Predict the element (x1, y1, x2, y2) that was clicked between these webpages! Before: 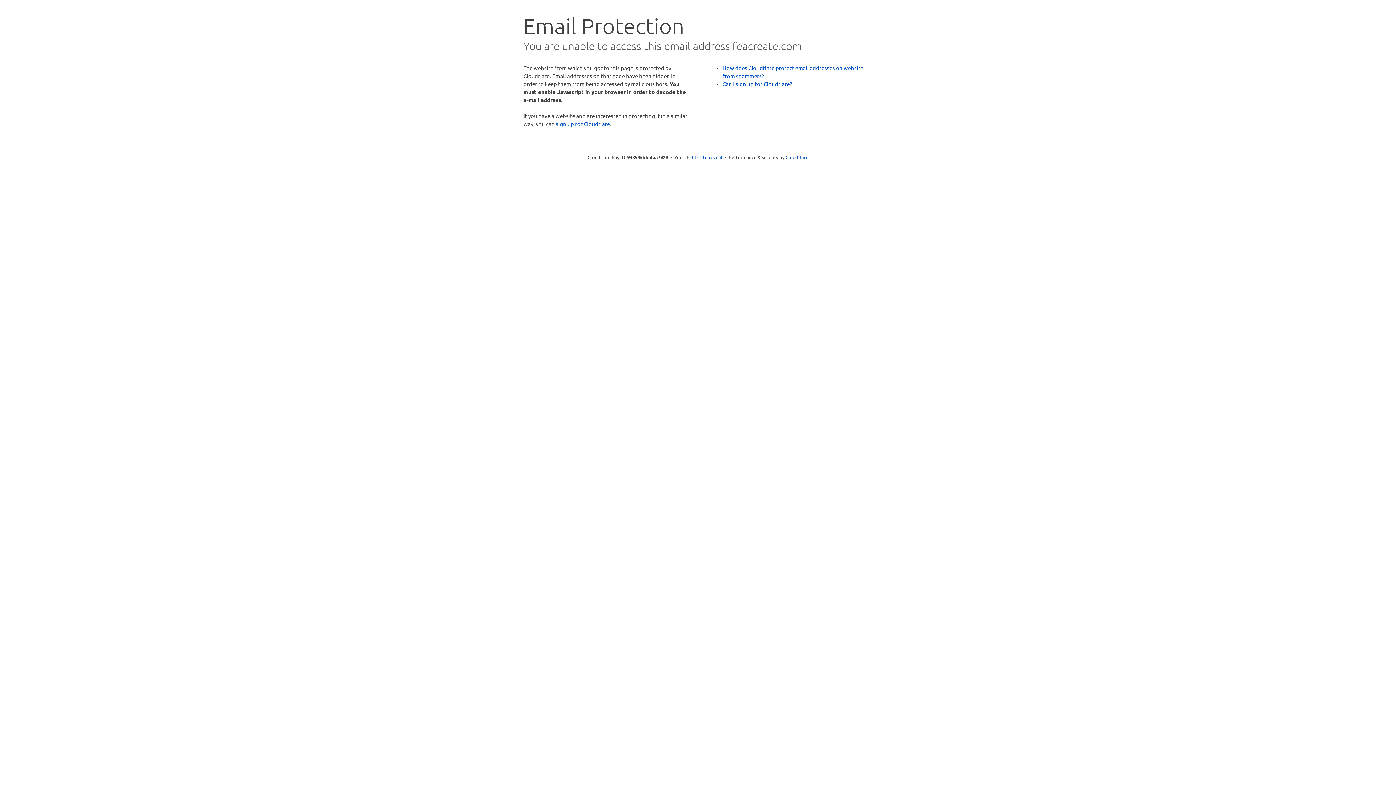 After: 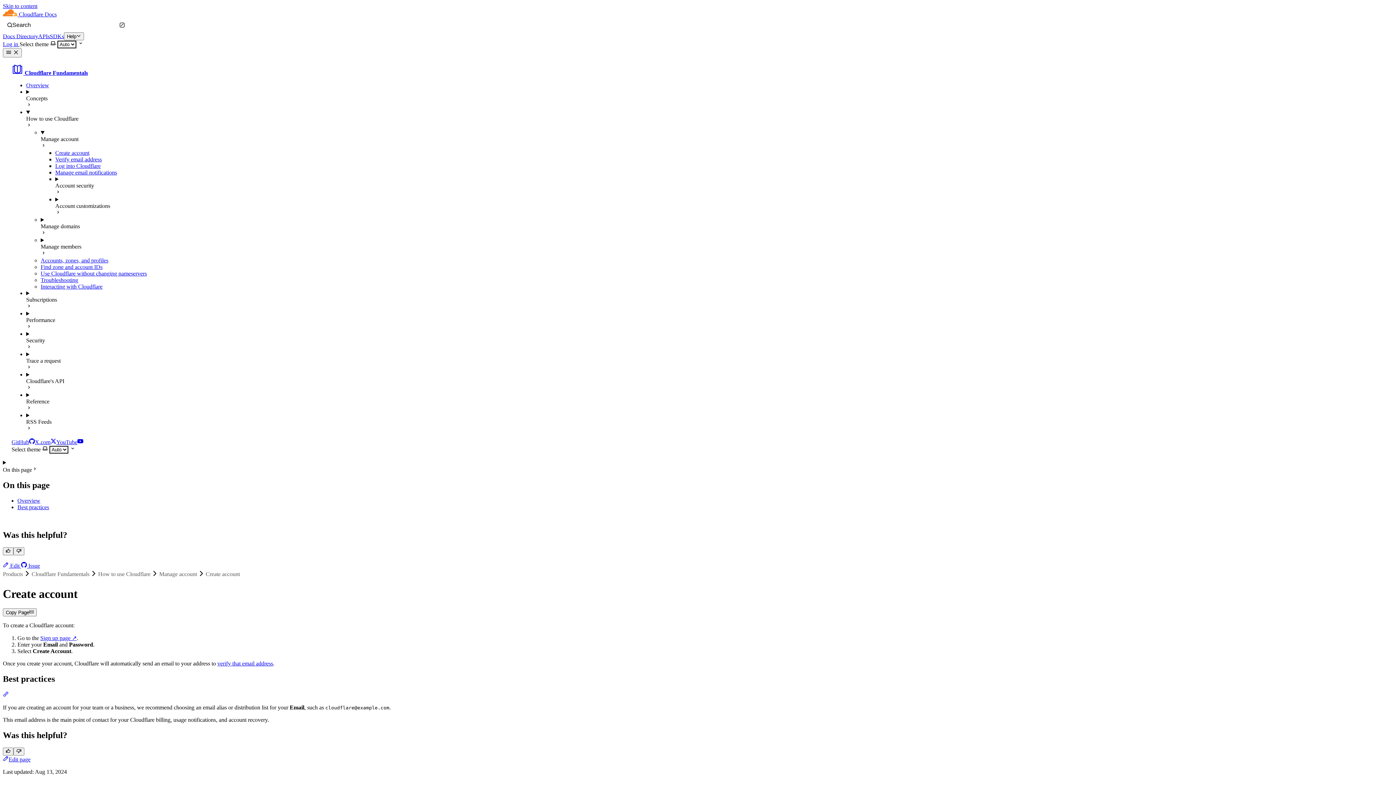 Action: label: Can I sign up for Cloudflare? bbox: (722, 80, 792, 87)